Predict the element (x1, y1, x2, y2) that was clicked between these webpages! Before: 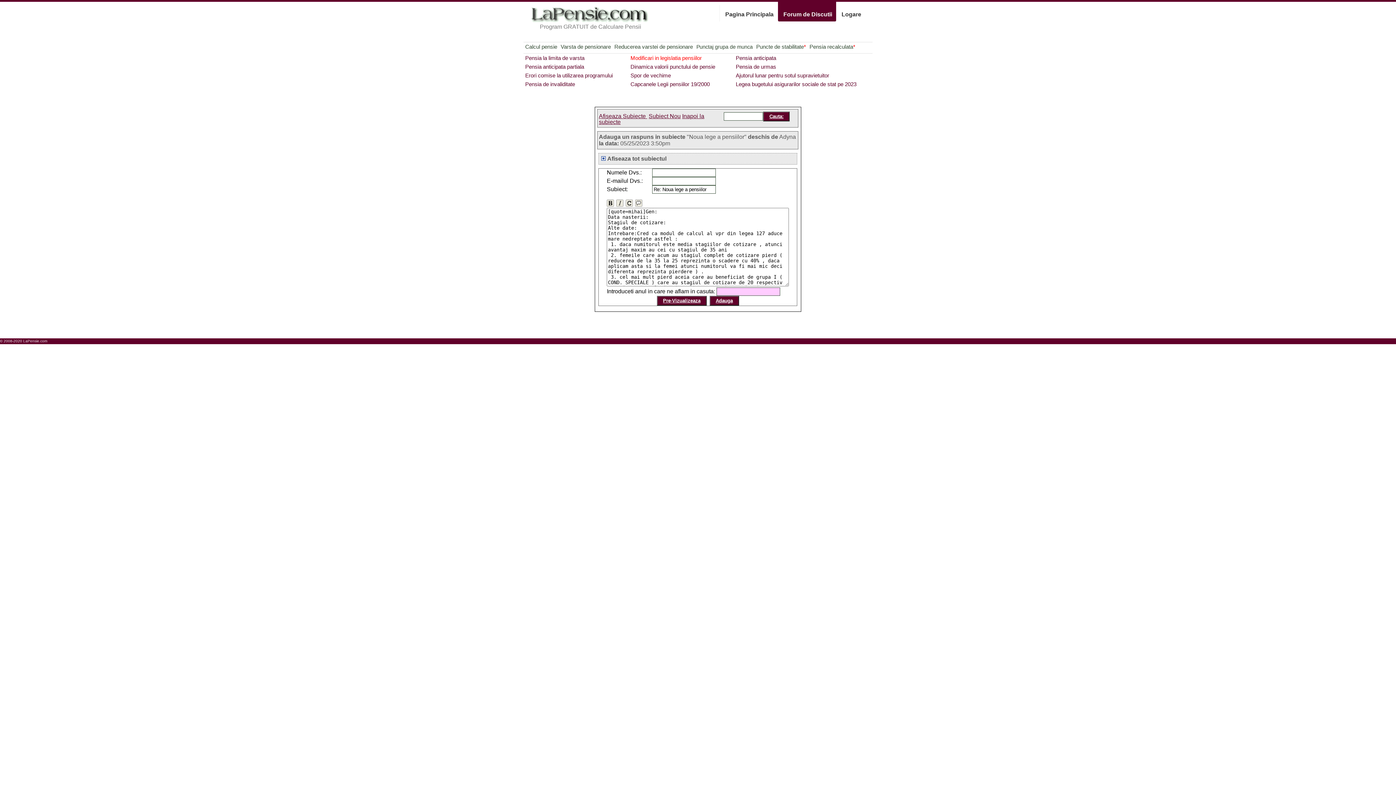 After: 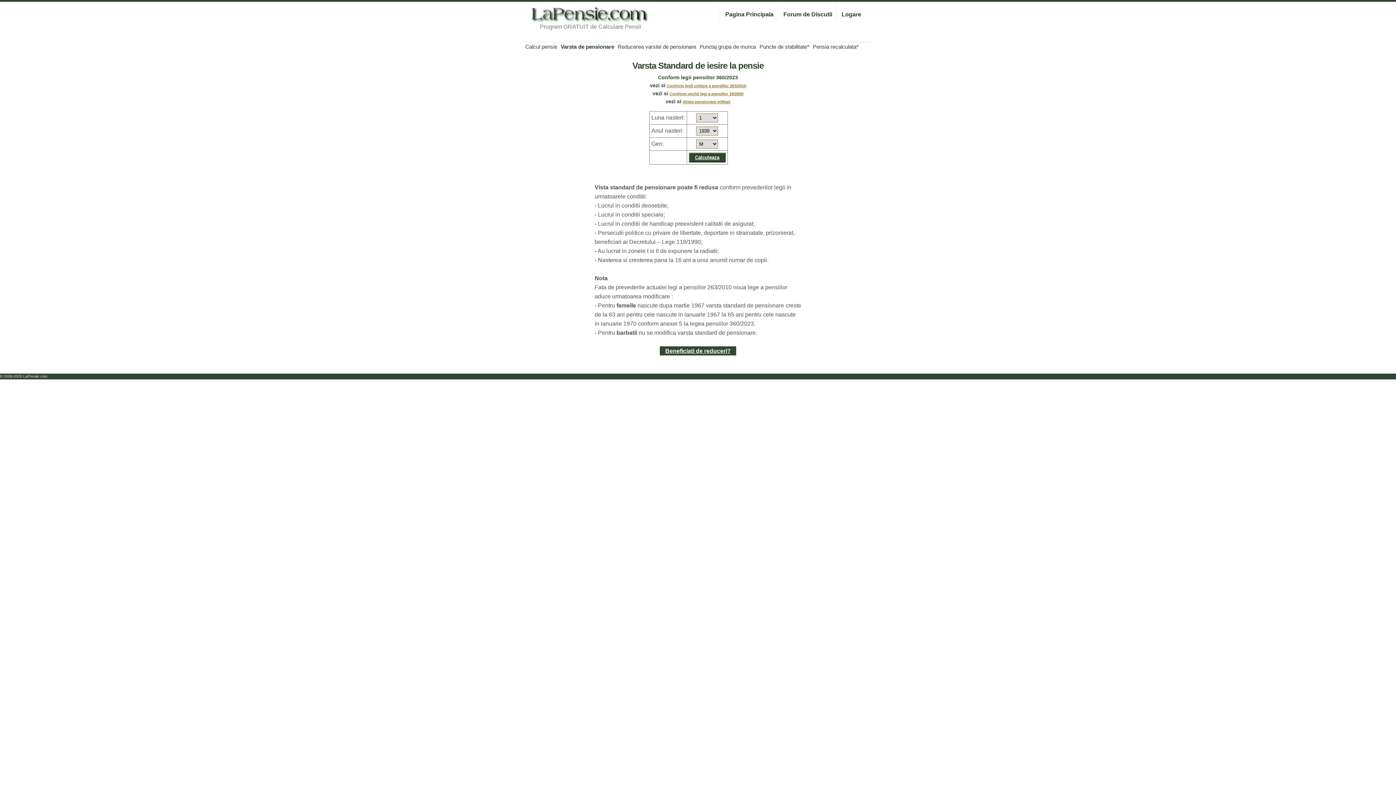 Action: label: Varsta de pensionare bbox: (560, 43, 611, 49)